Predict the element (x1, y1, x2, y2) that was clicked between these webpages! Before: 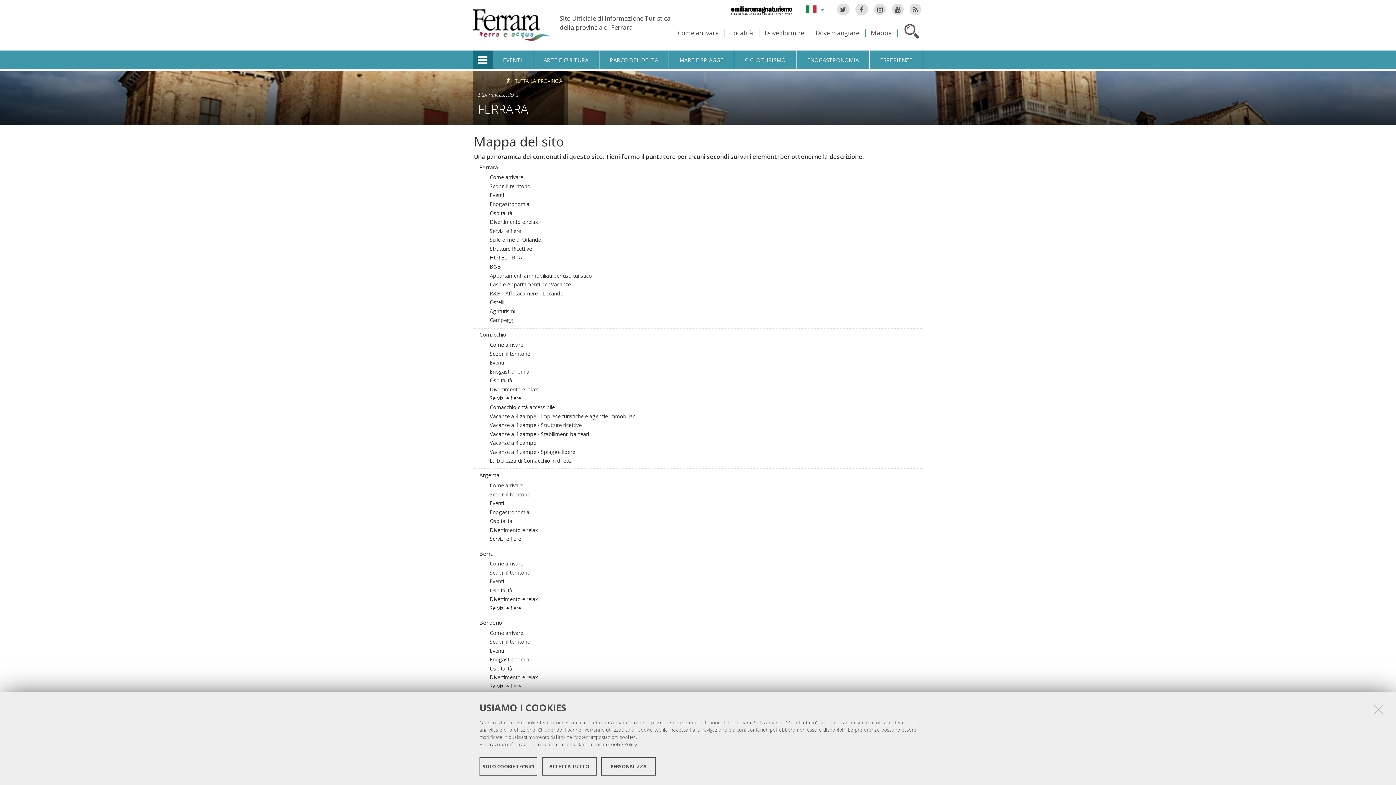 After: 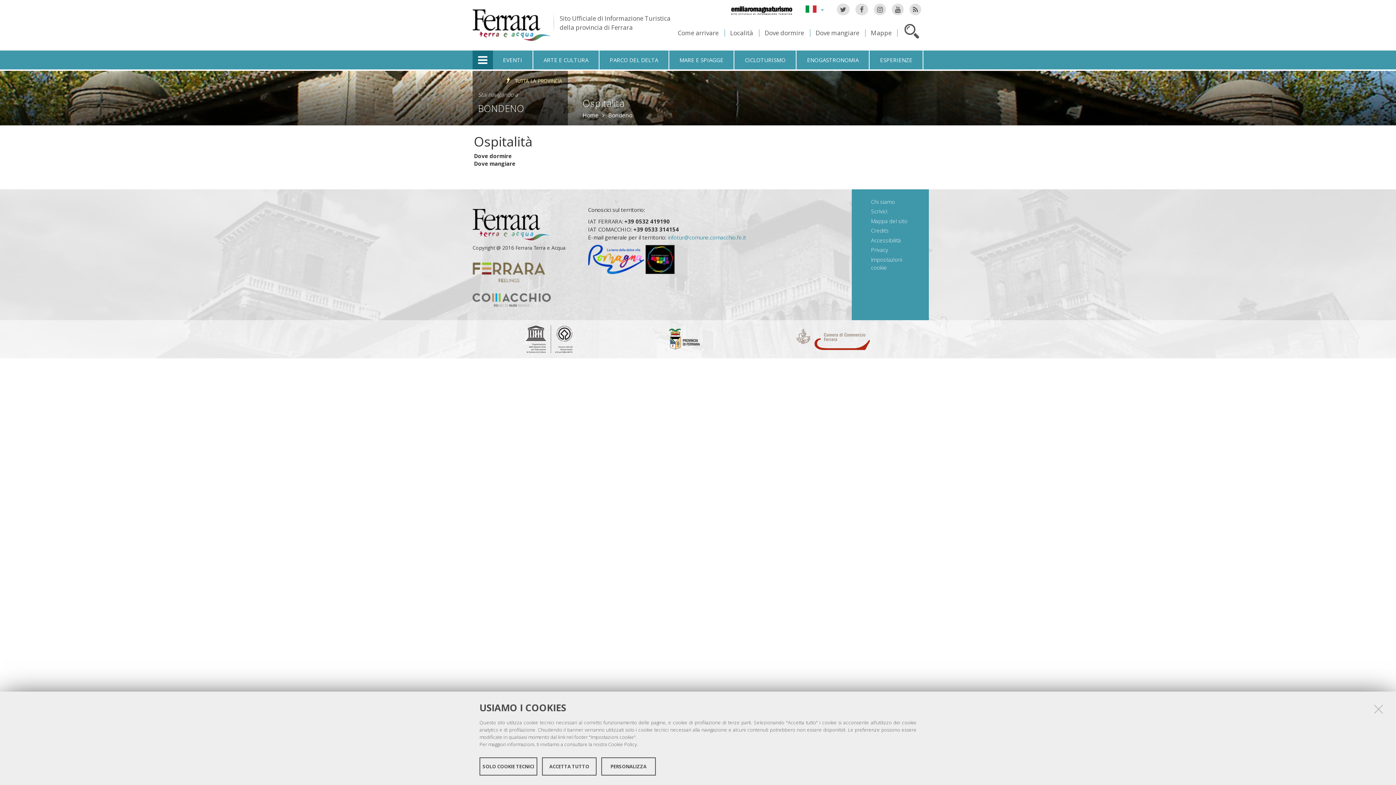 Action: bbox: (489, 665, 512, 672) label: Ospitalità